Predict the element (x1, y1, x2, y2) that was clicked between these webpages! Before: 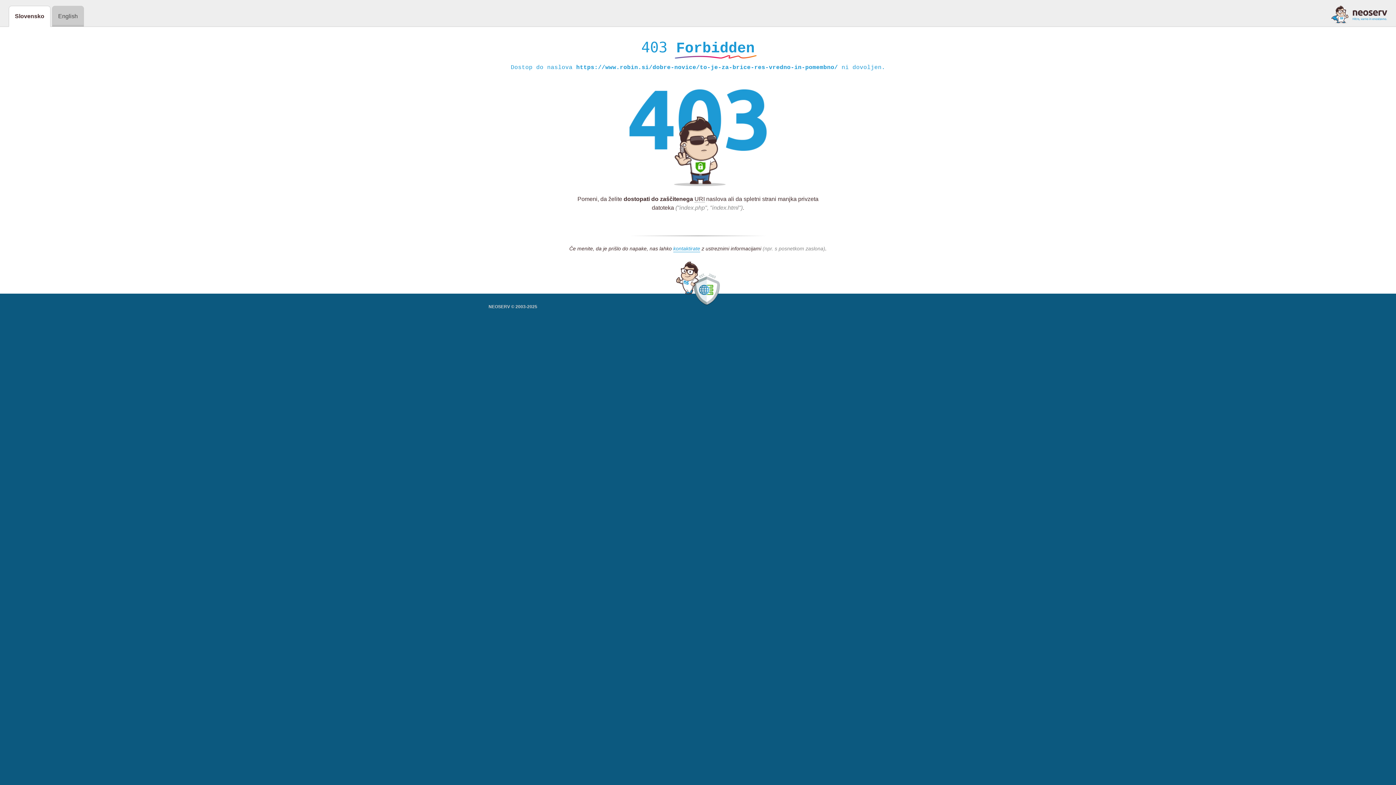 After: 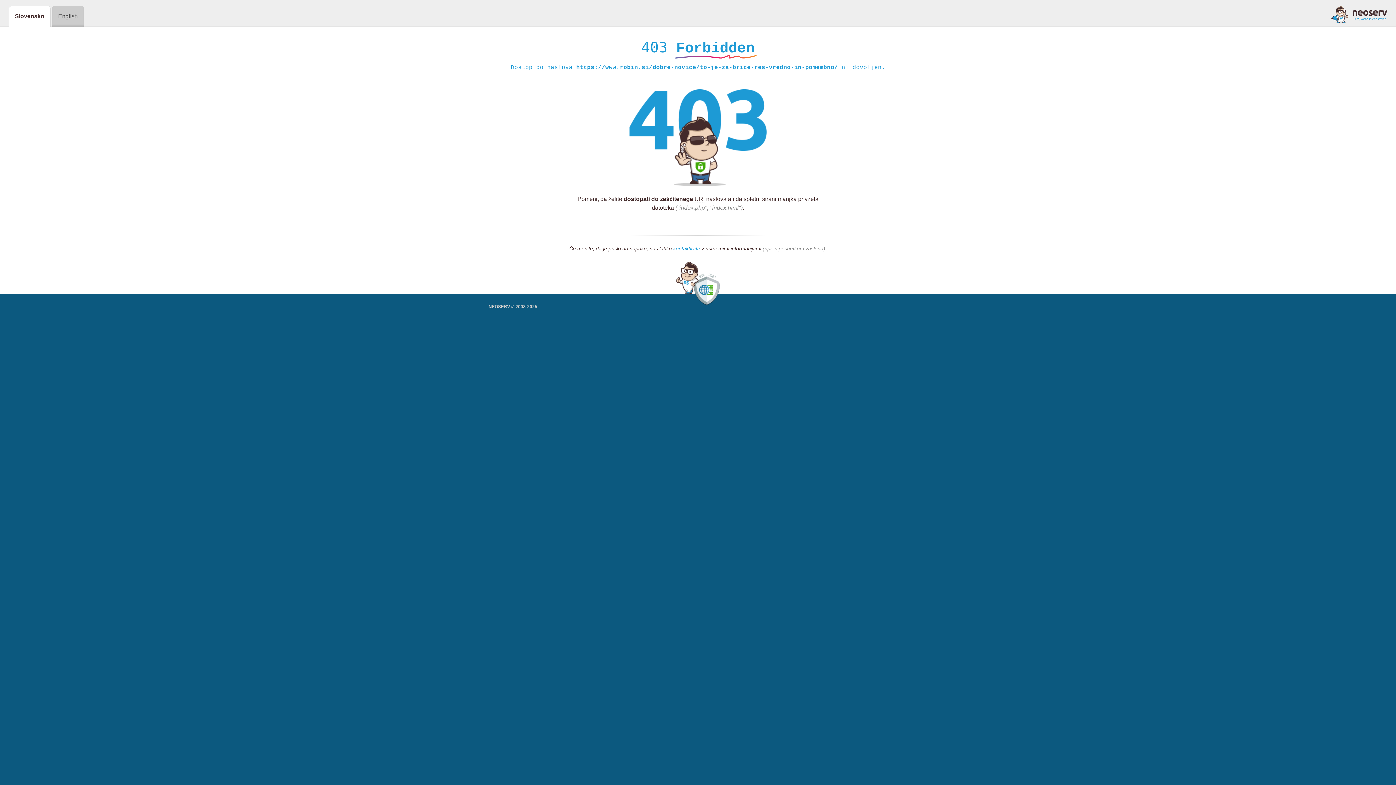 Action: bbox: (1331, 5, 1387, 23)